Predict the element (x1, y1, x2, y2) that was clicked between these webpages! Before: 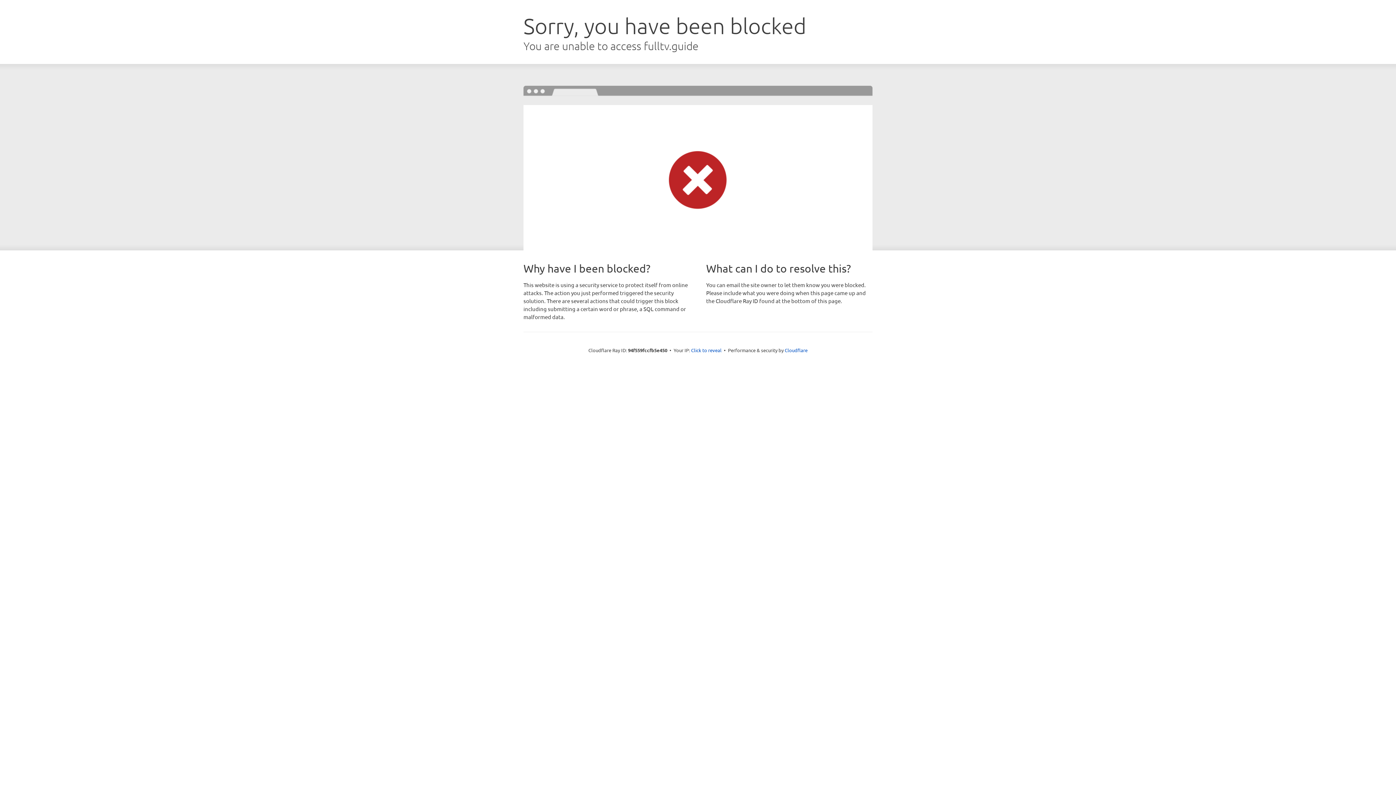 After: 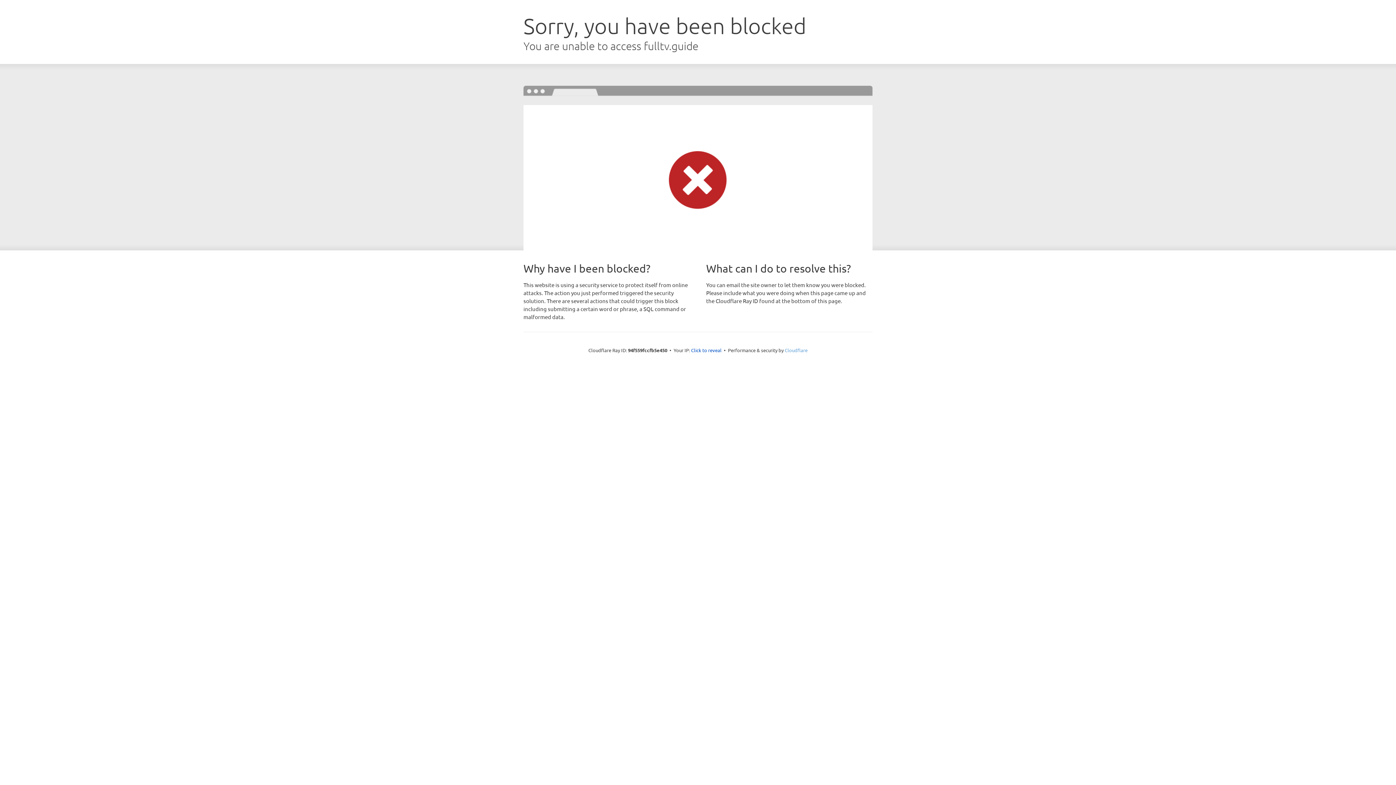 Action: bbox: (784, 347, 807, 353) label: Cloudflare